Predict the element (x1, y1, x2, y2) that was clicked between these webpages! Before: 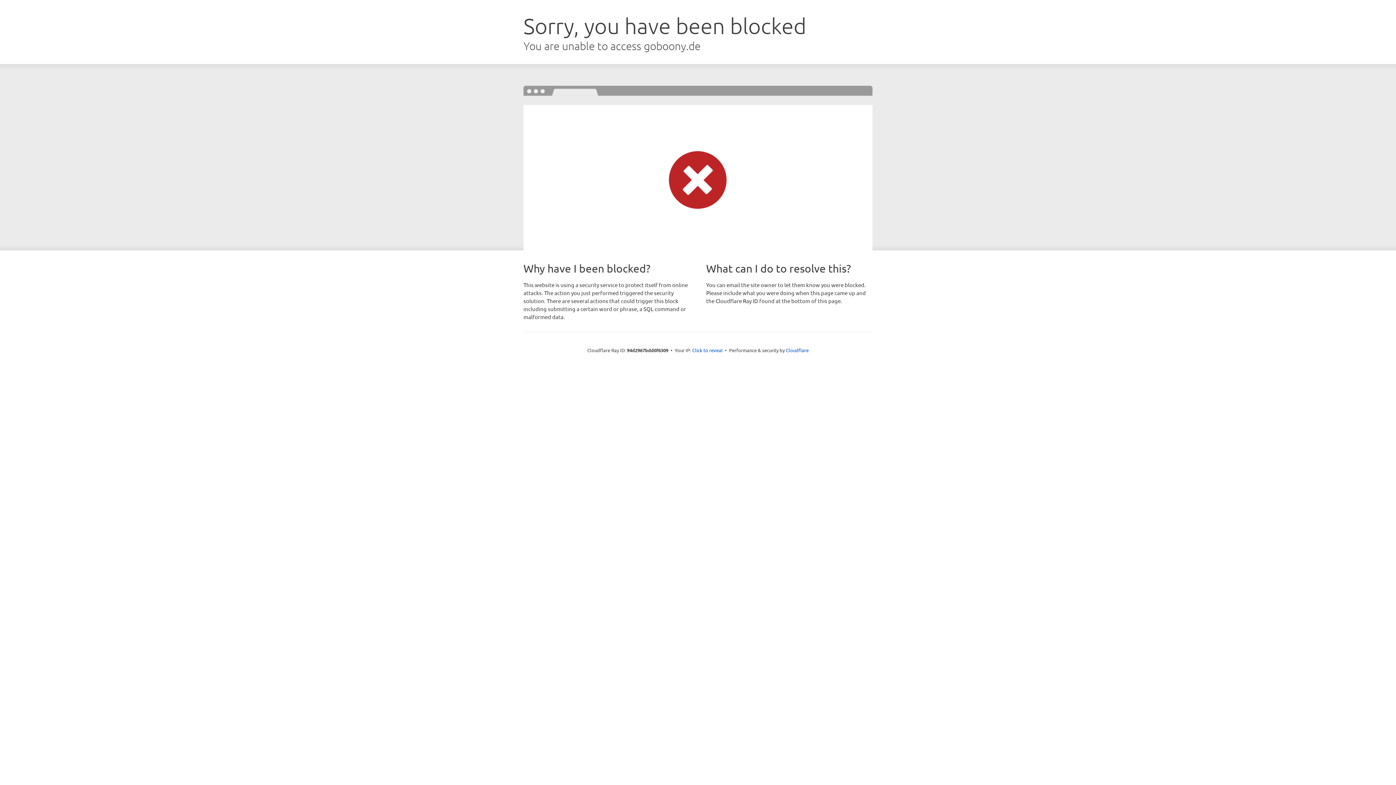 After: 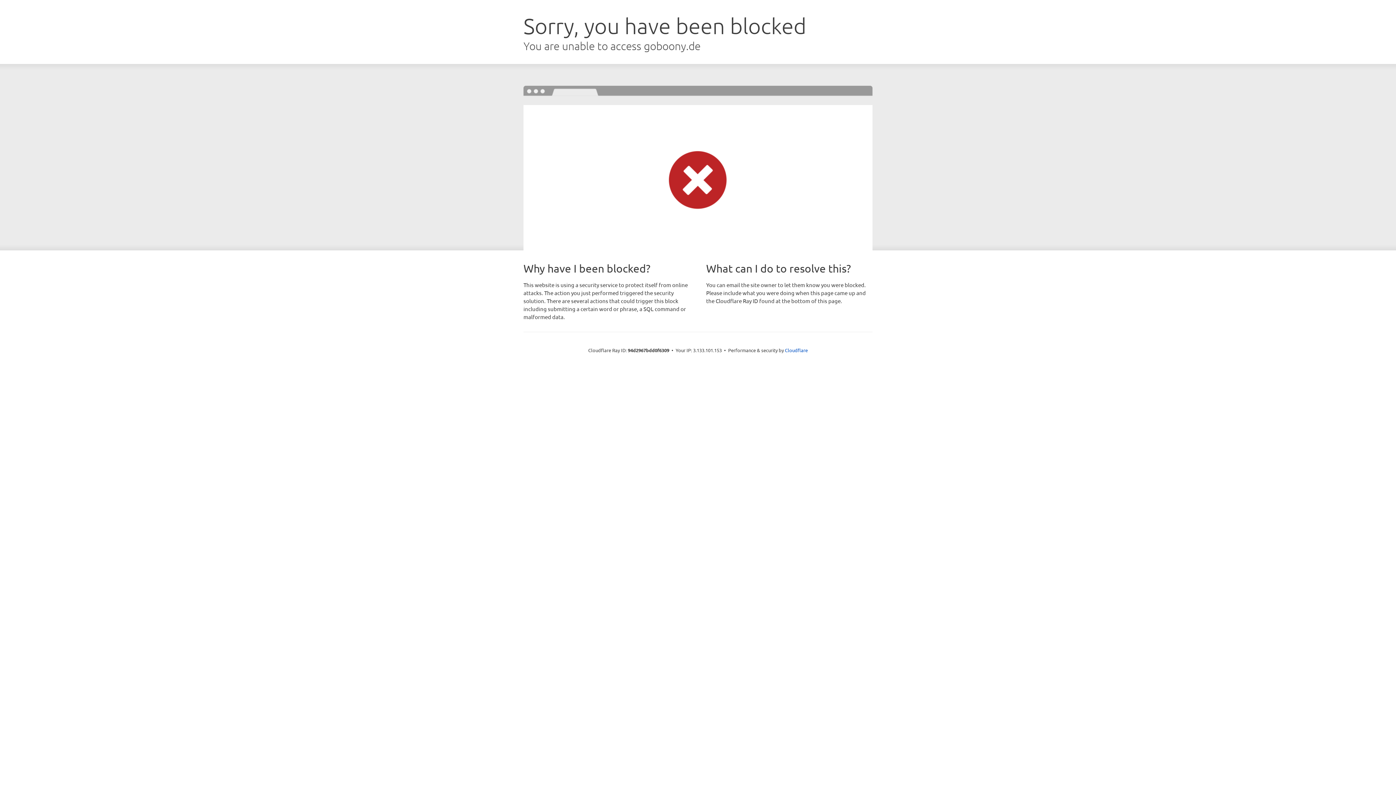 Action: bbox: (692, 346, 722, 353) label: Click to reveal